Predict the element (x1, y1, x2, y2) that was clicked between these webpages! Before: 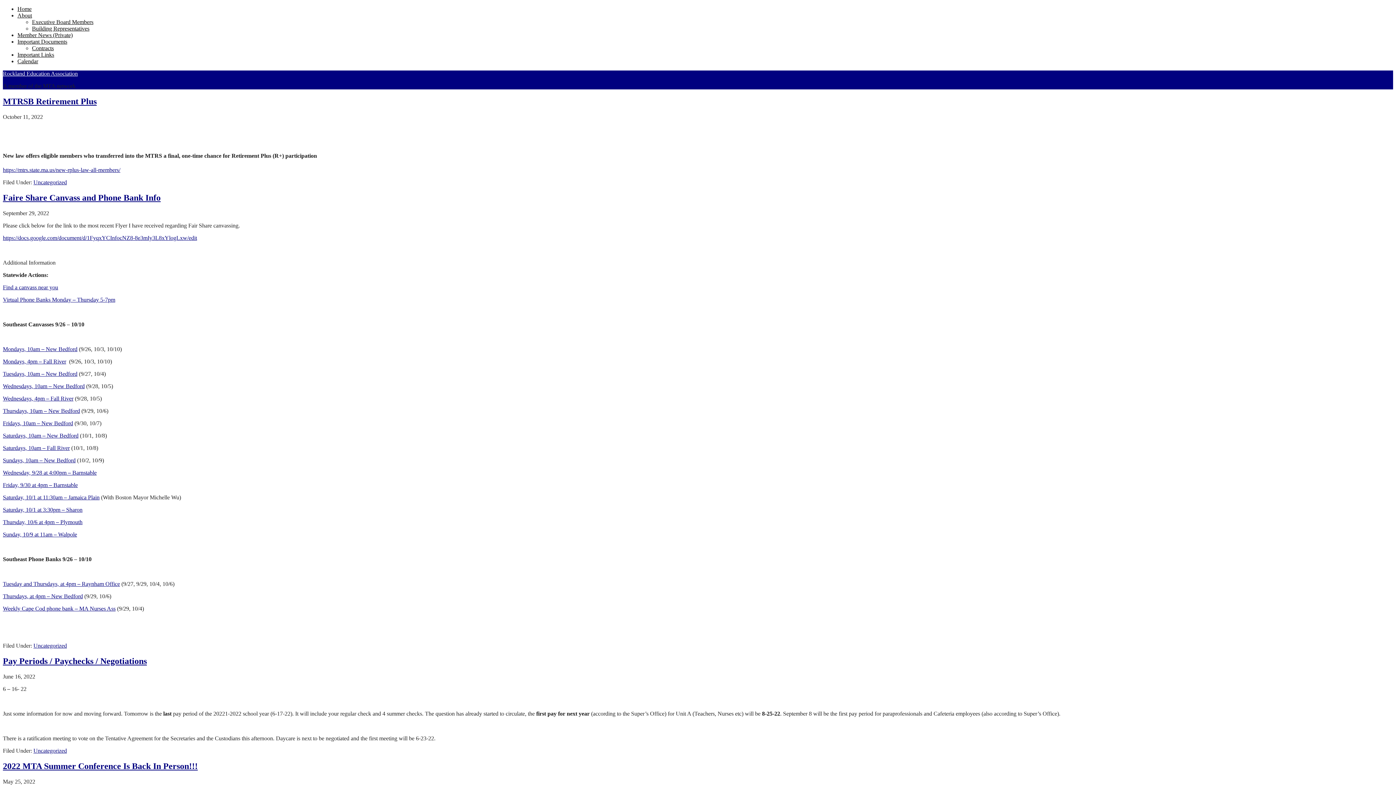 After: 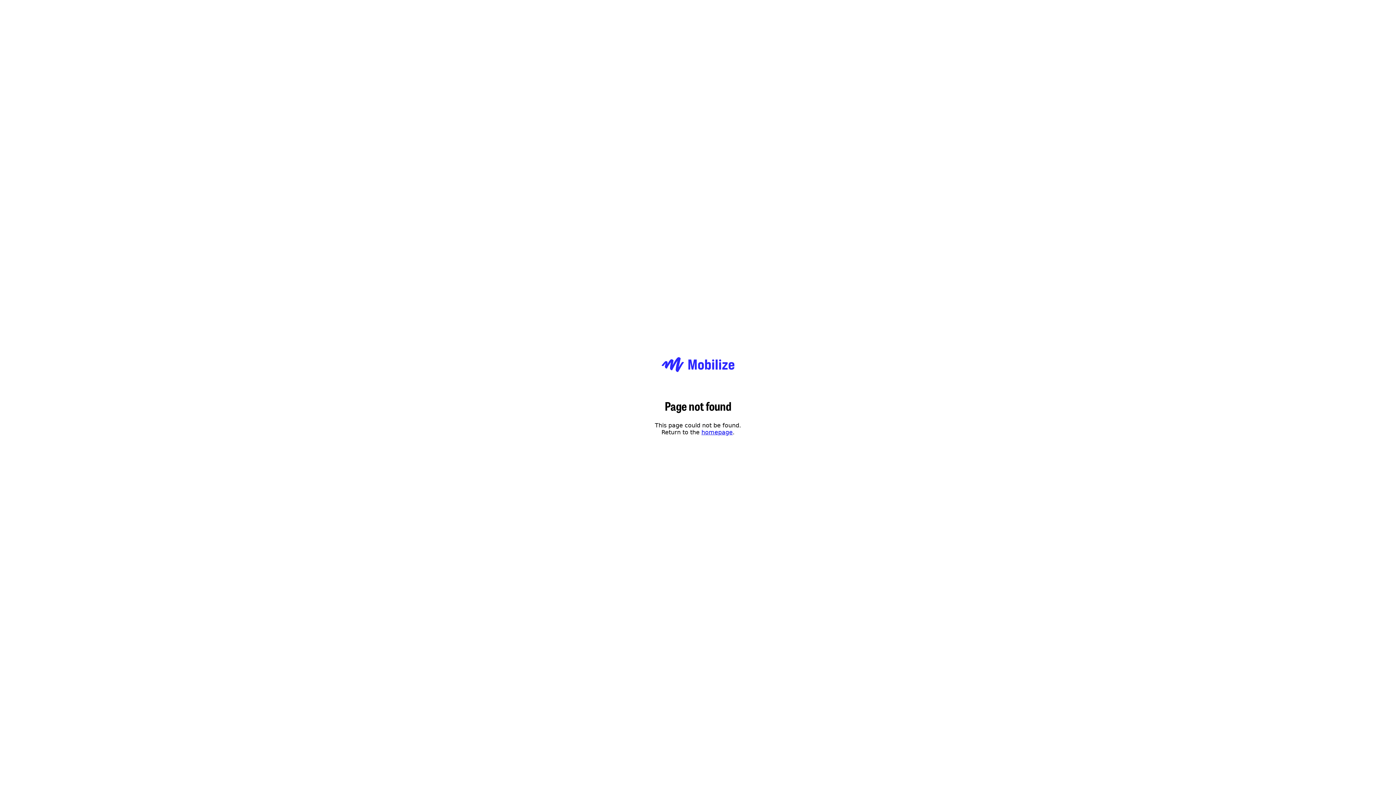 Action: label: Saturday, 10/1 at 3:30pm – Sharon bbox: (2, 506, 82, 513)